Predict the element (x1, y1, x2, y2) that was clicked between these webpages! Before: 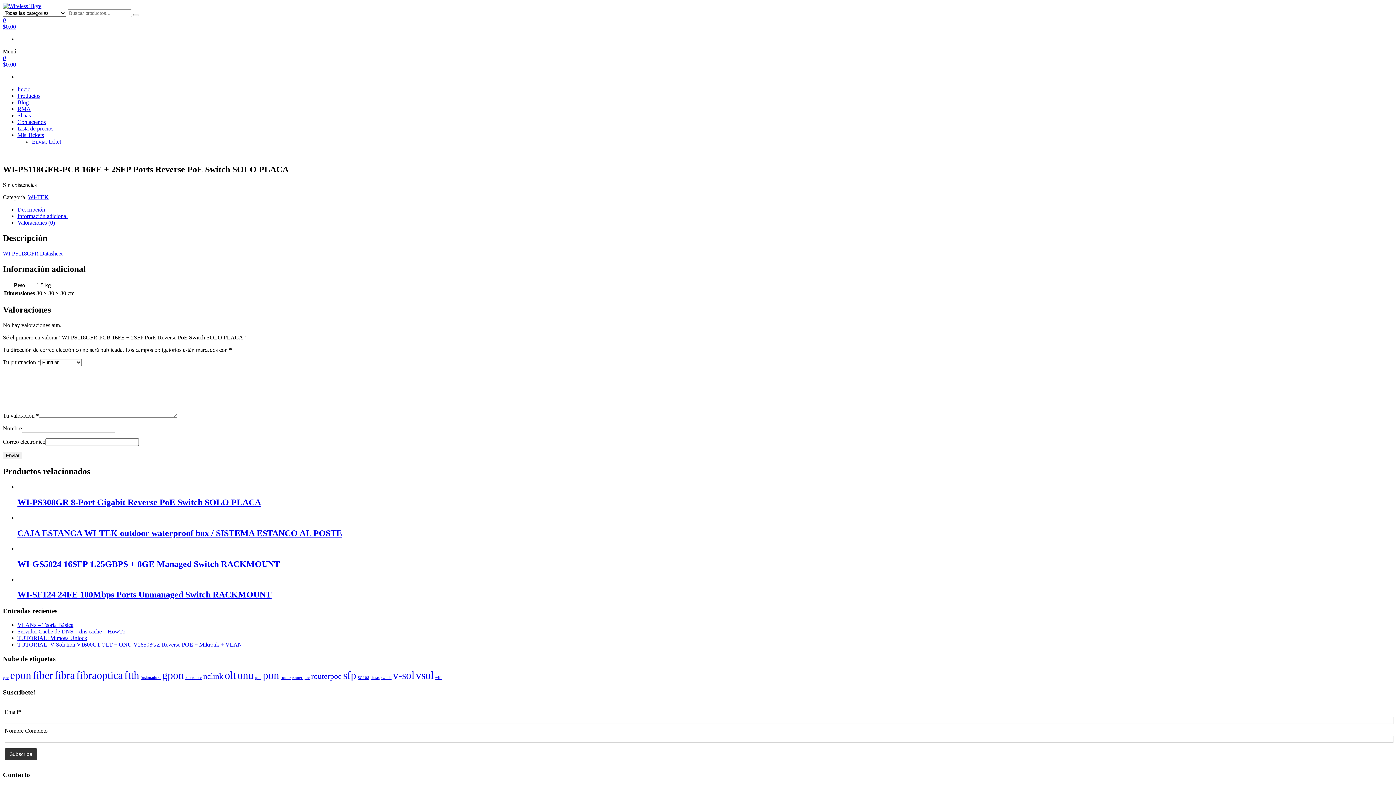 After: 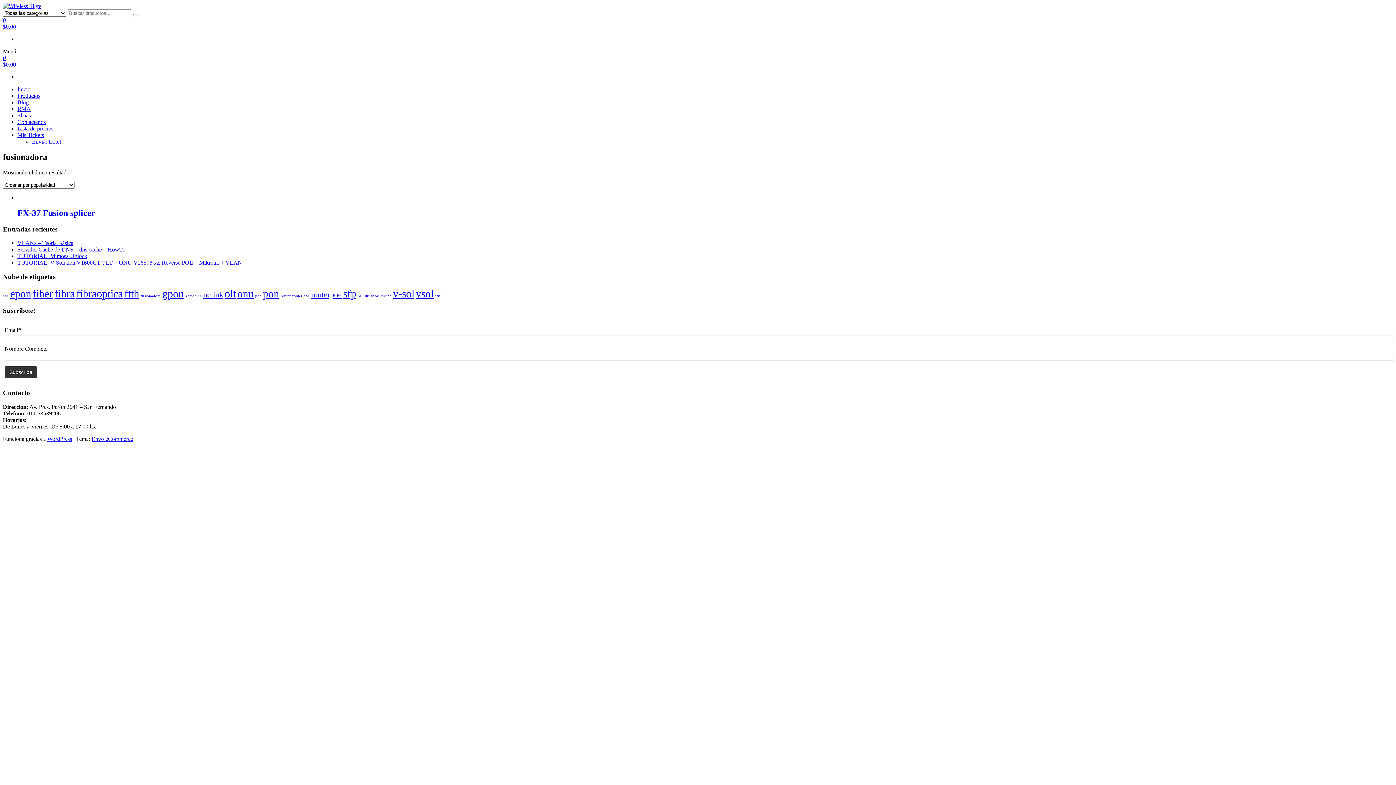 Action: bbox: (140, 676, 160, 680) label: fusionadora (1 elemento)